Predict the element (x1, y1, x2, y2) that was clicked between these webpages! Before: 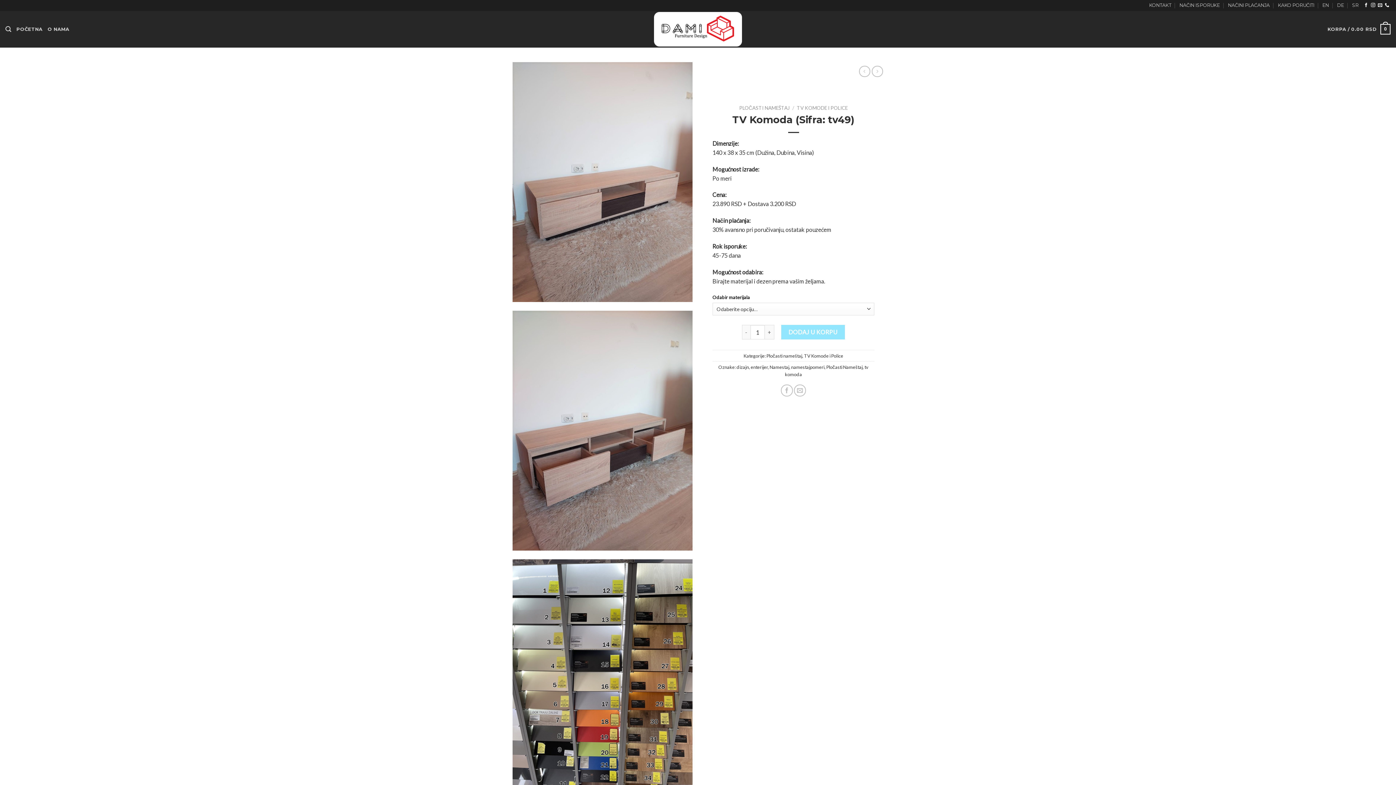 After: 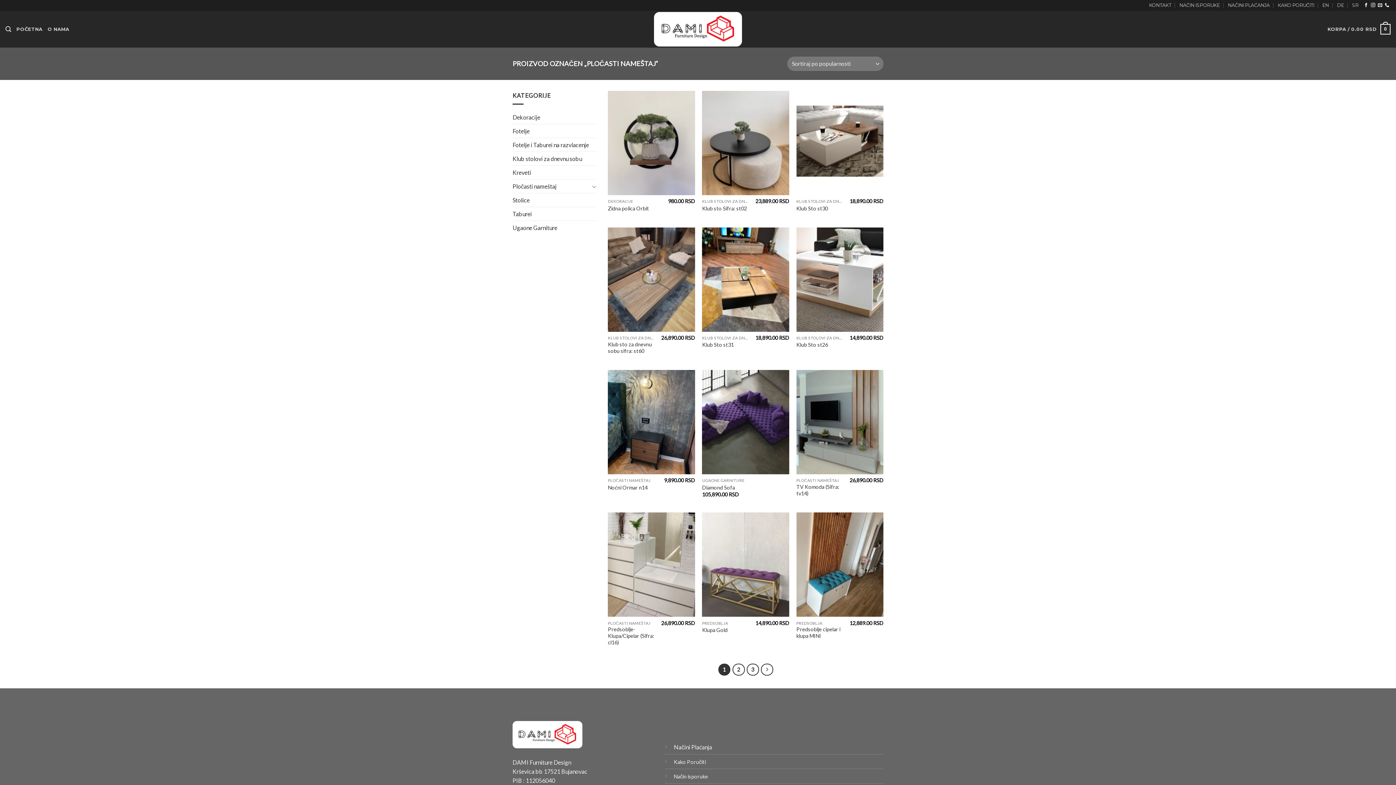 Action: bbox: (826, 364, 862, 370) label: Pločasti Nameštaj